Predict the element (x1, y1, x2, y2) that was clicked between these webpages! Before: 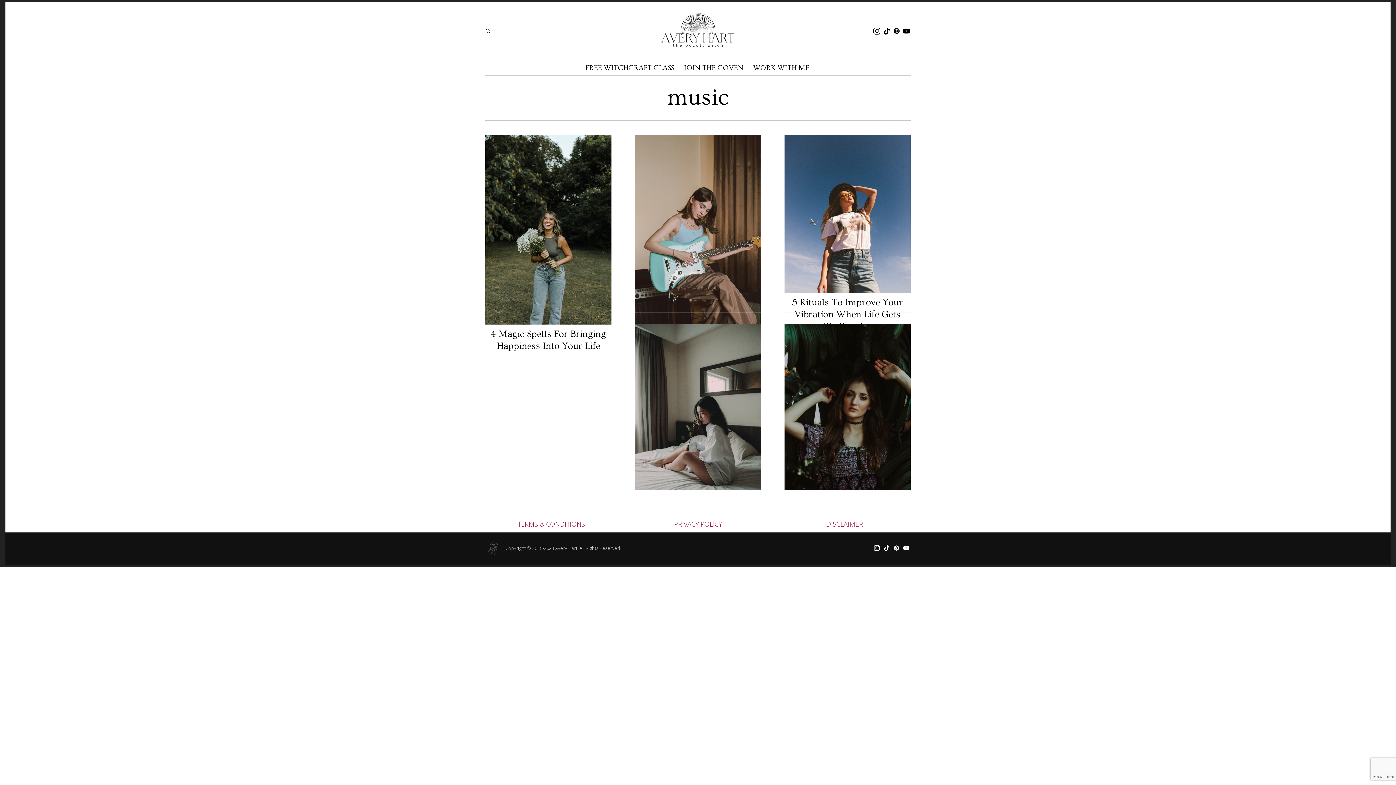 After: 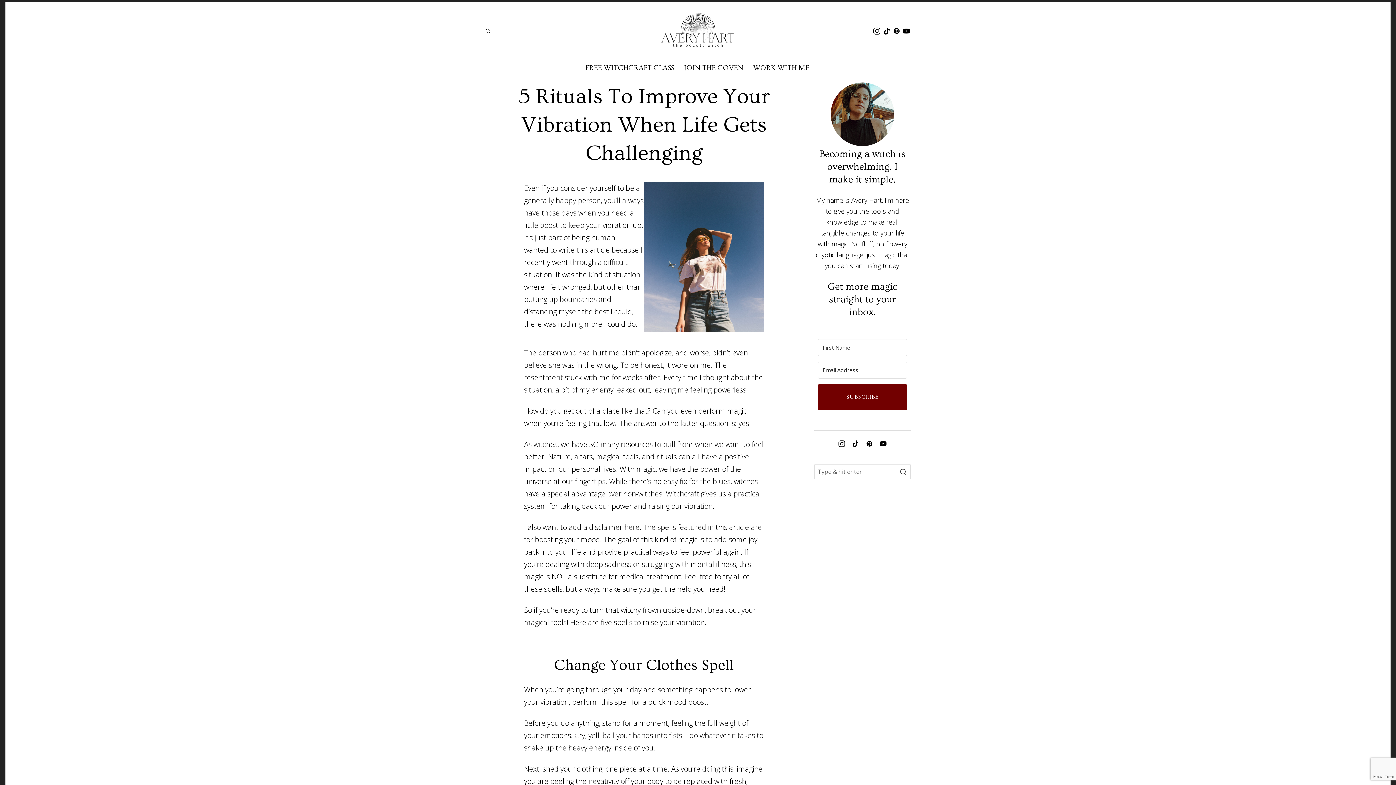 Action: bbox: (784, 135, 910, 293)